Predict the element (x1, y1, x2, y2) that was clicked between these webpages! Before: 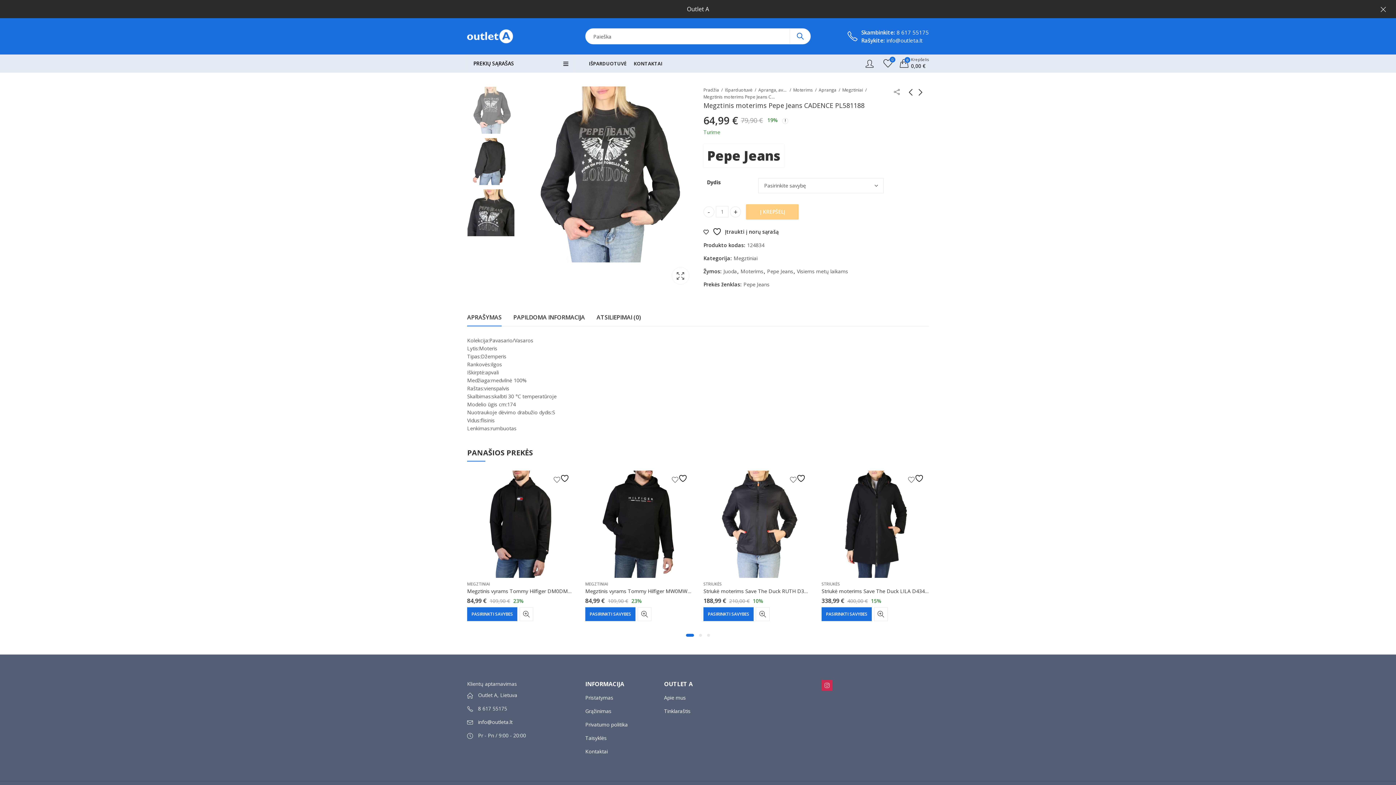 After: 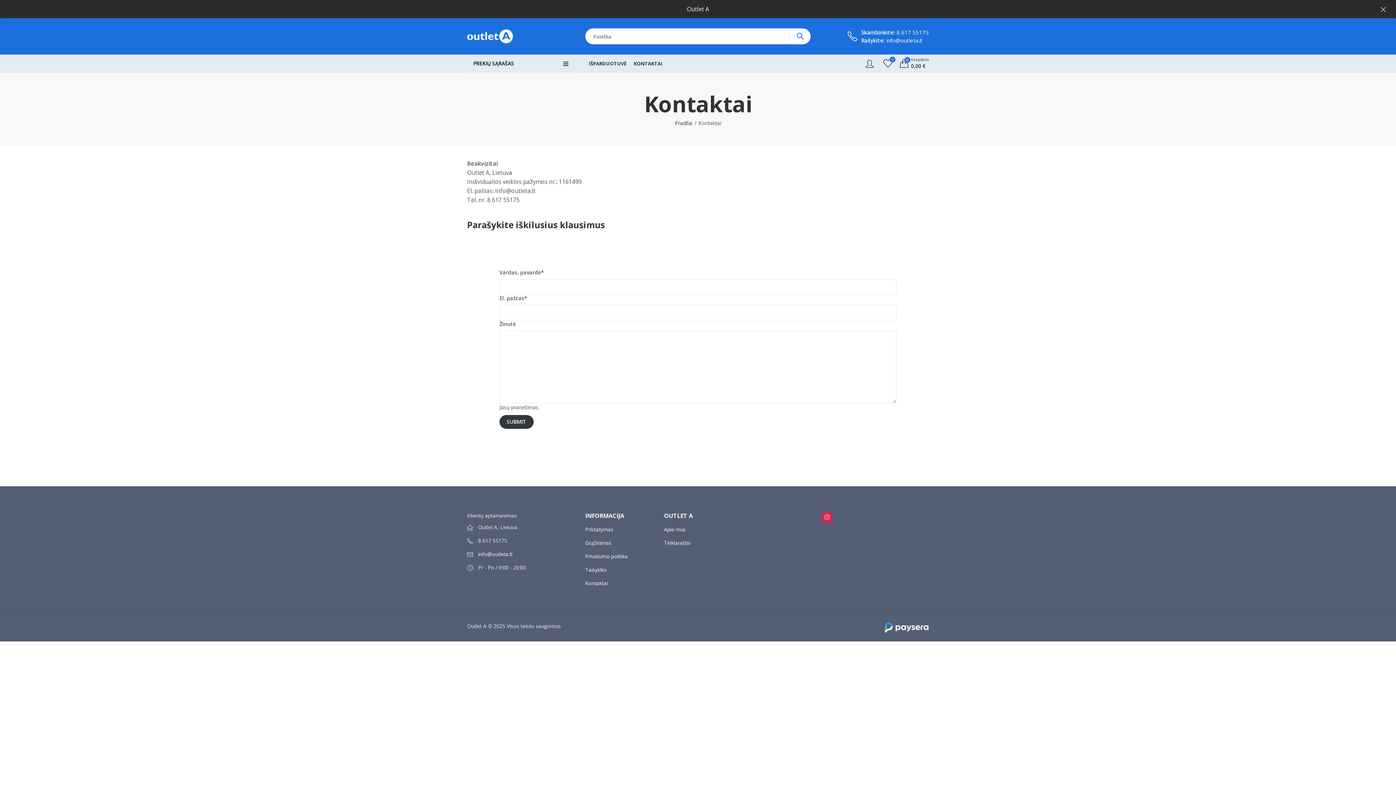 Action: label: Kontaktai bbox: (585, 748, 608, 755)